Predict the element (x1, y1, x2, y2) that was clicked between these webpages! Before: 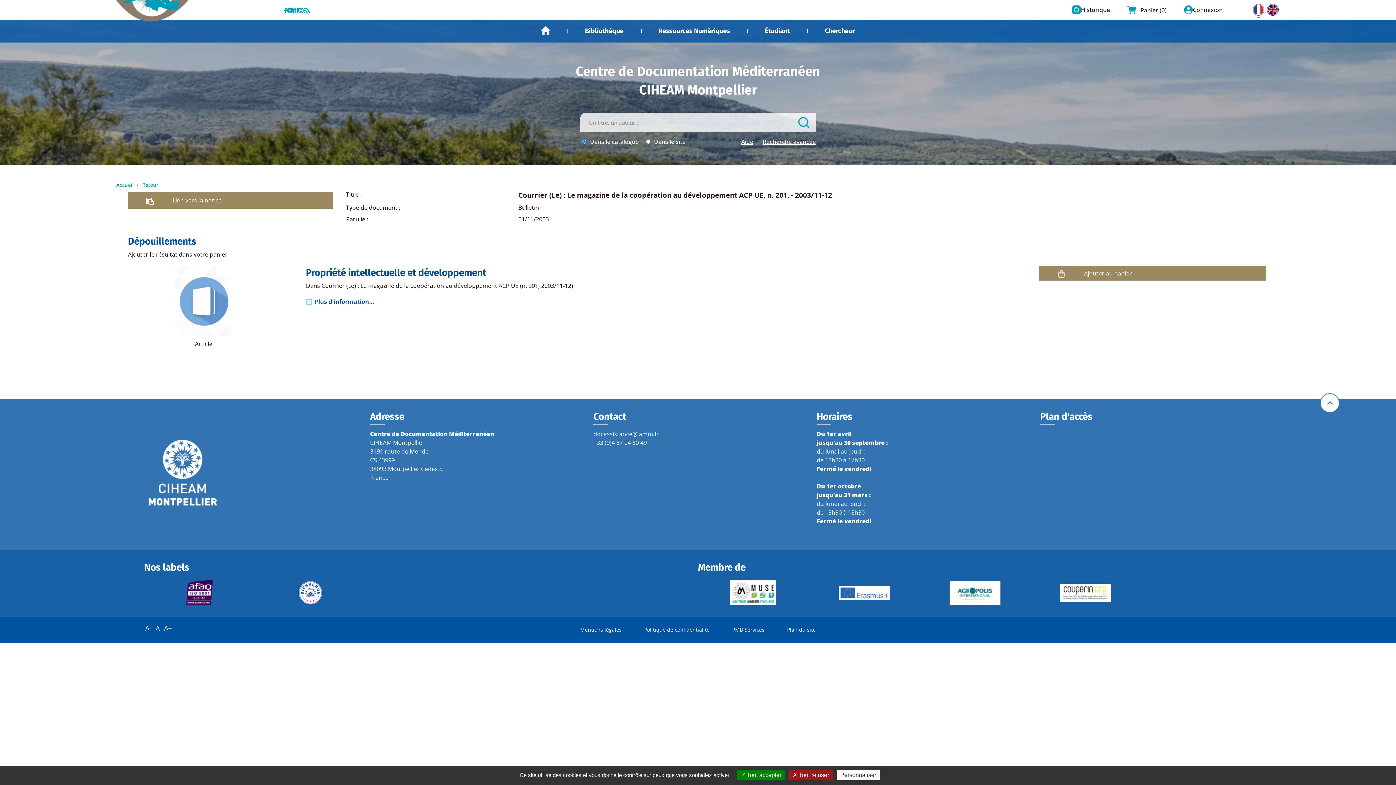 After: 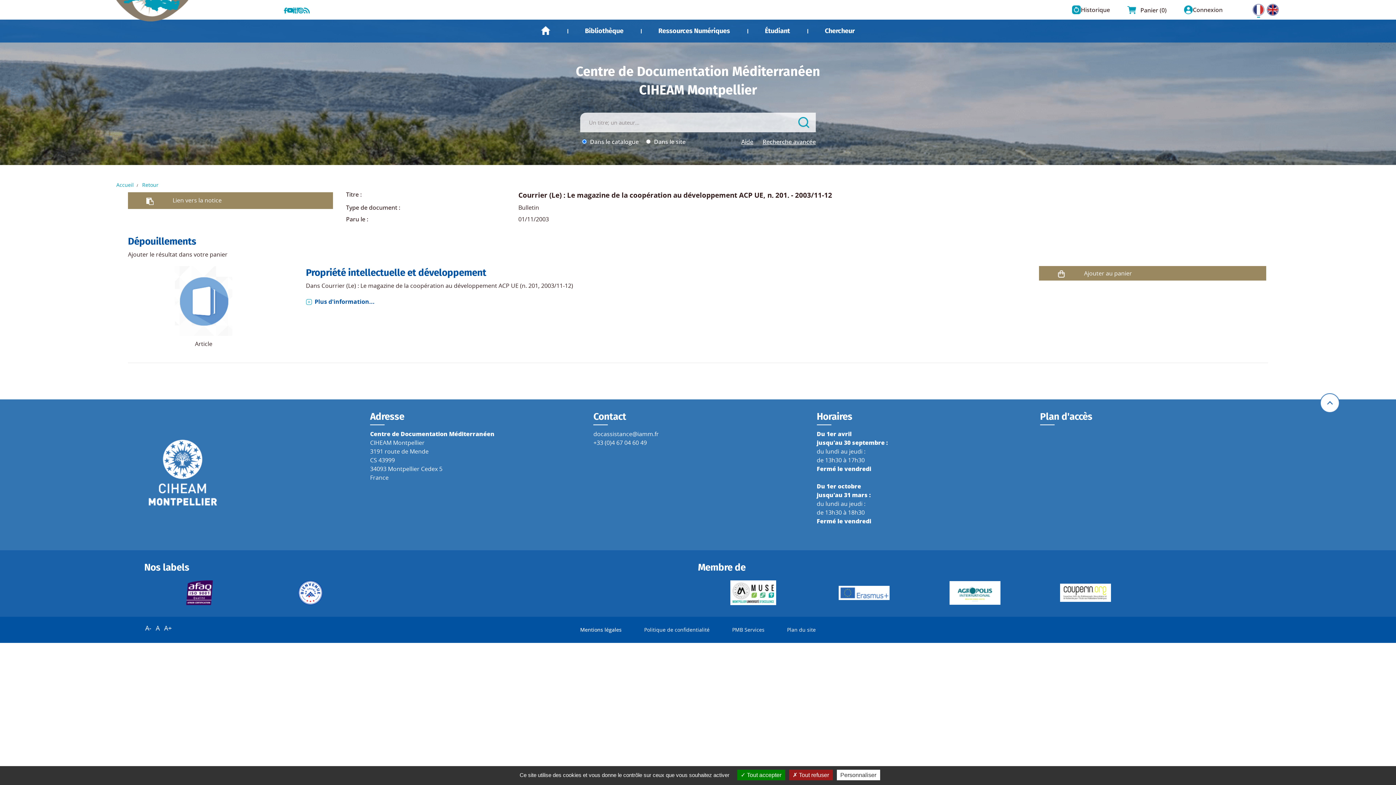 Action: label: Mentions légales bbox: (569, 623, 633, 637)